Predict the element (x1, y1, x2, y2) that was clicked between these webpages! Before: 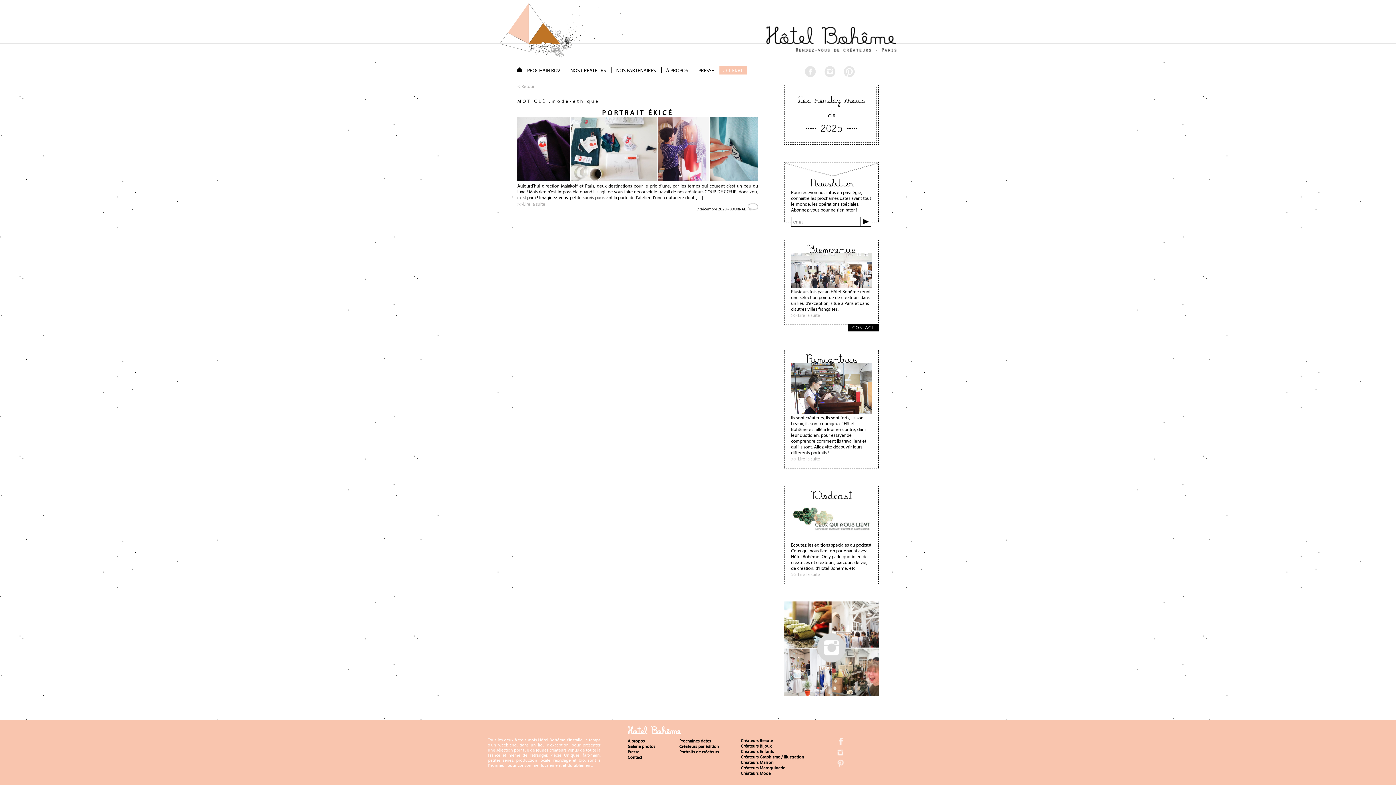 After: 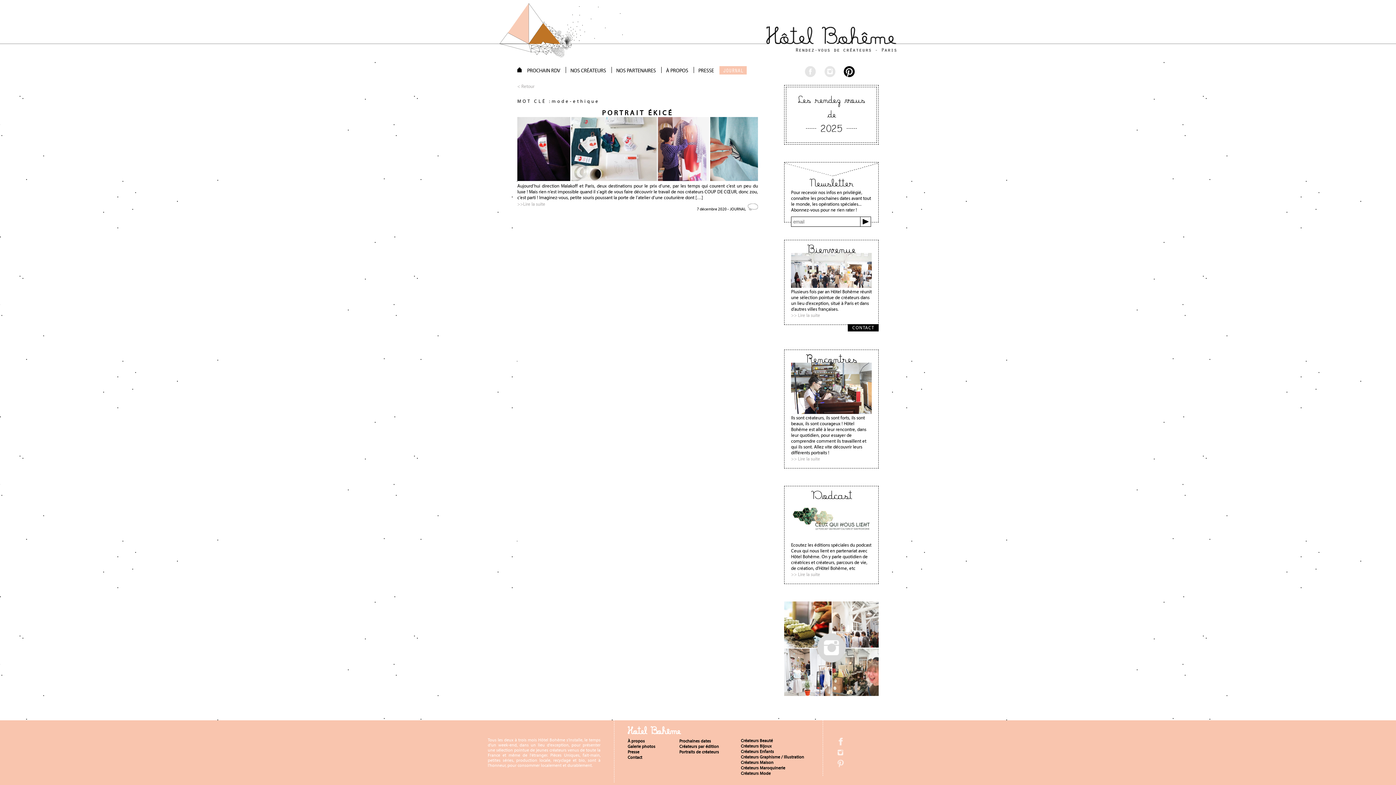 Action: bbox: (842, 73, 856, 79)